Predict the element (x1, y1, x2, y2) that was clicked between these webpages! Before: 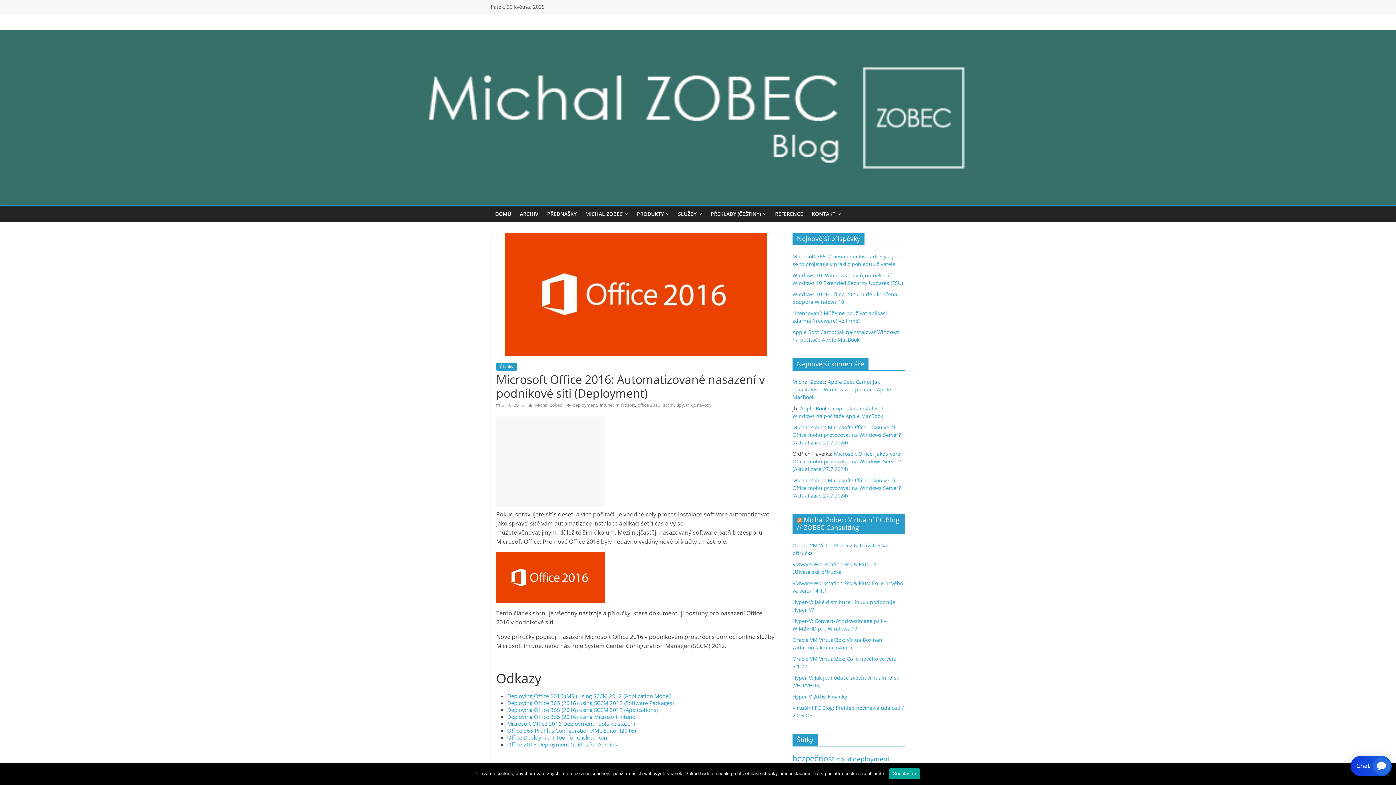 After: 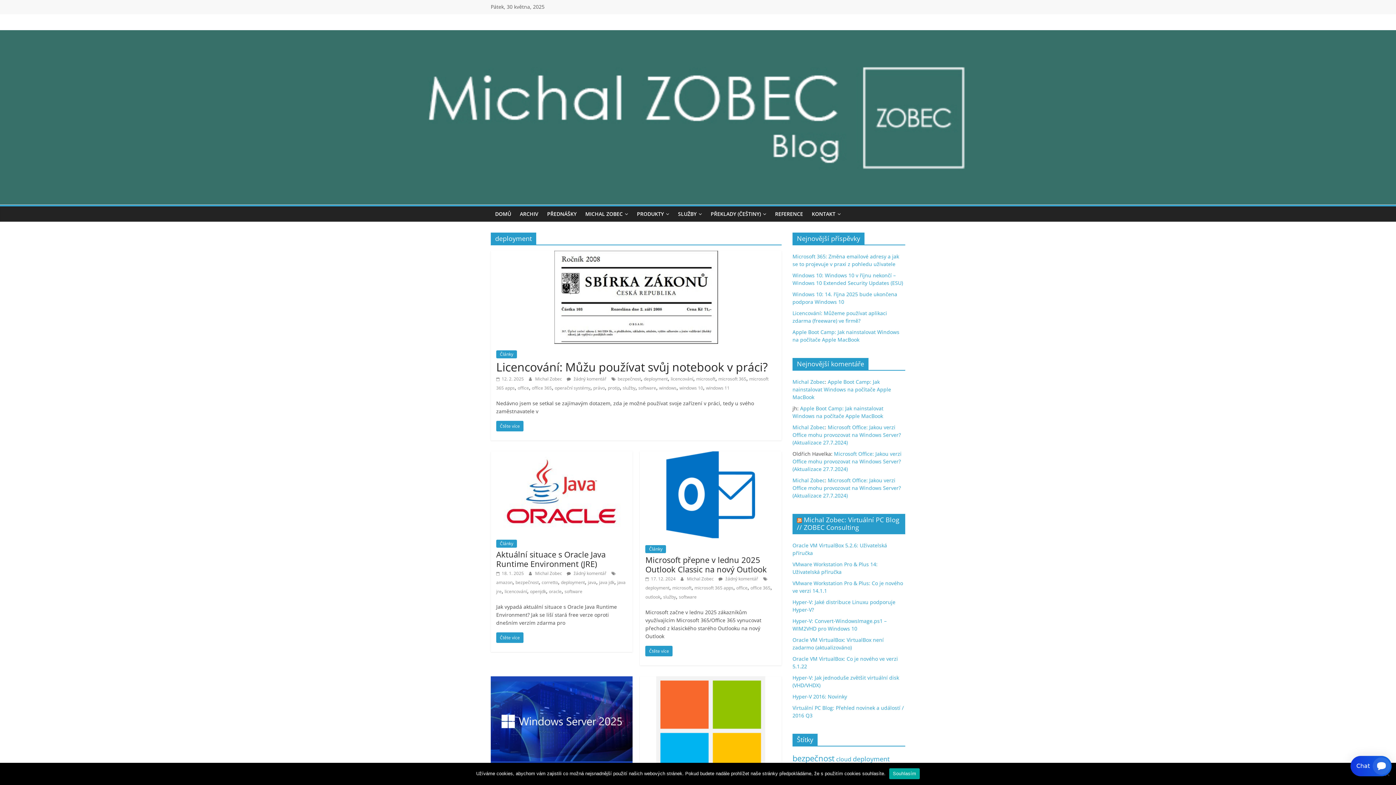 Action: label: deployment (77 položek) bbox: (853, 754, 889, 763)